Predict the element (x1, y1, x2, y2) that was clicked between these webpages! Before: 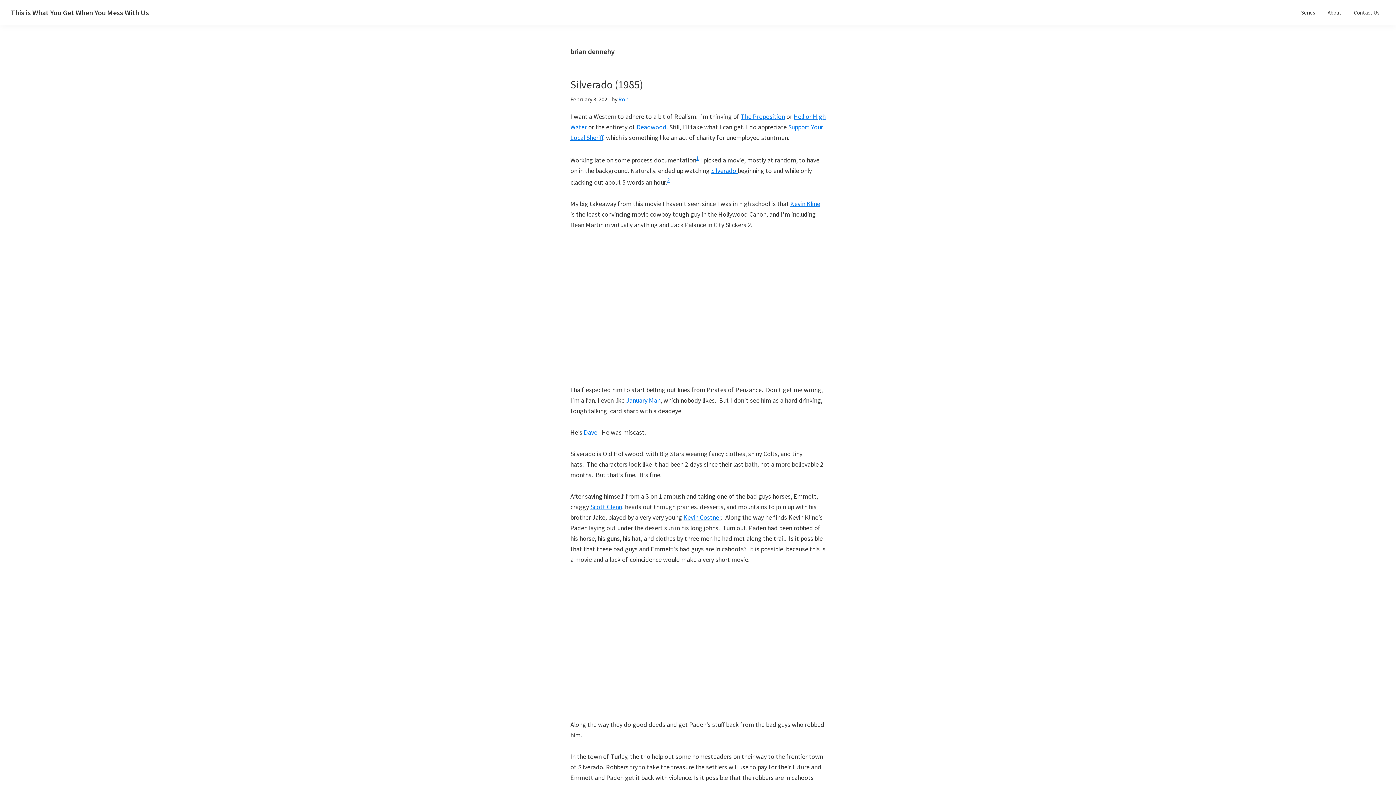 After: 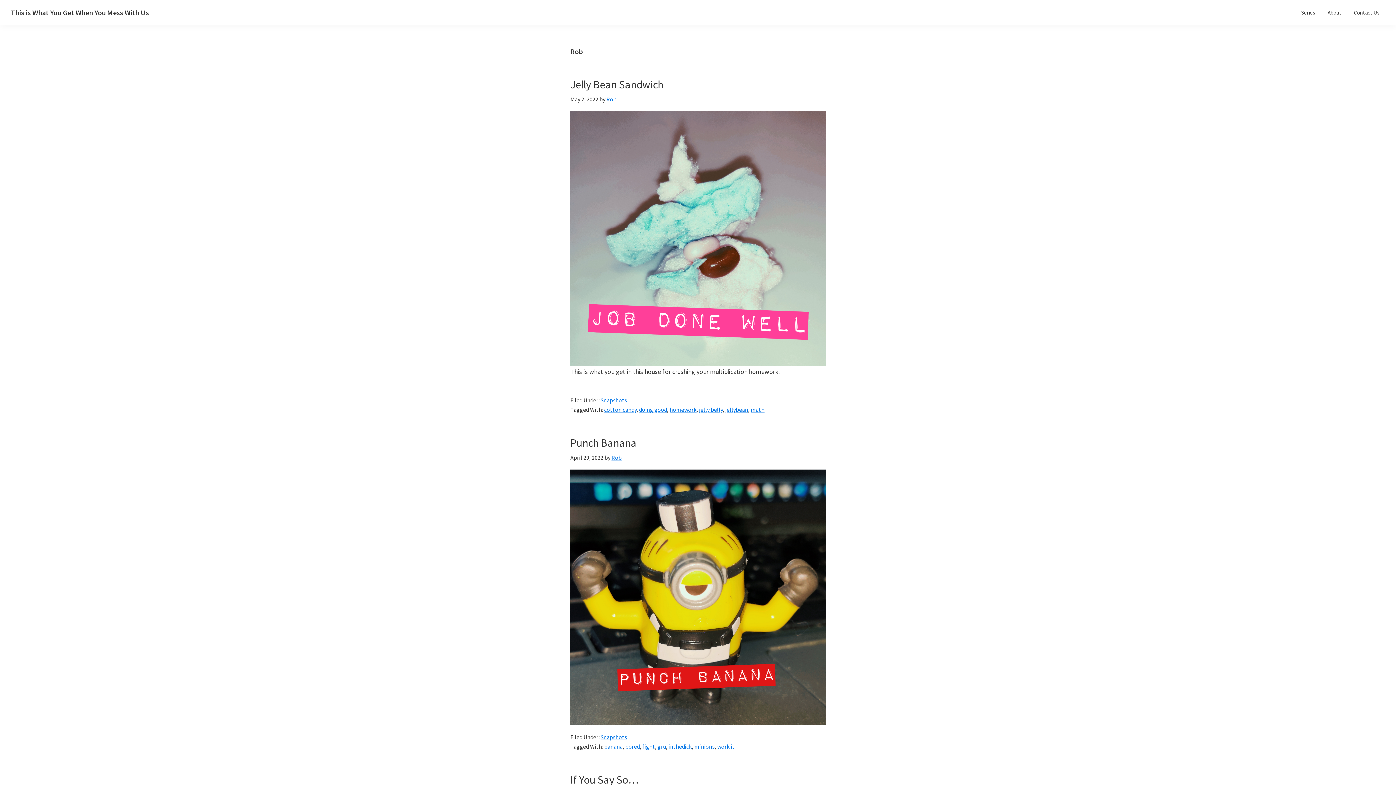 Action: bbox: (618, 95, 628, 102) label: Rob